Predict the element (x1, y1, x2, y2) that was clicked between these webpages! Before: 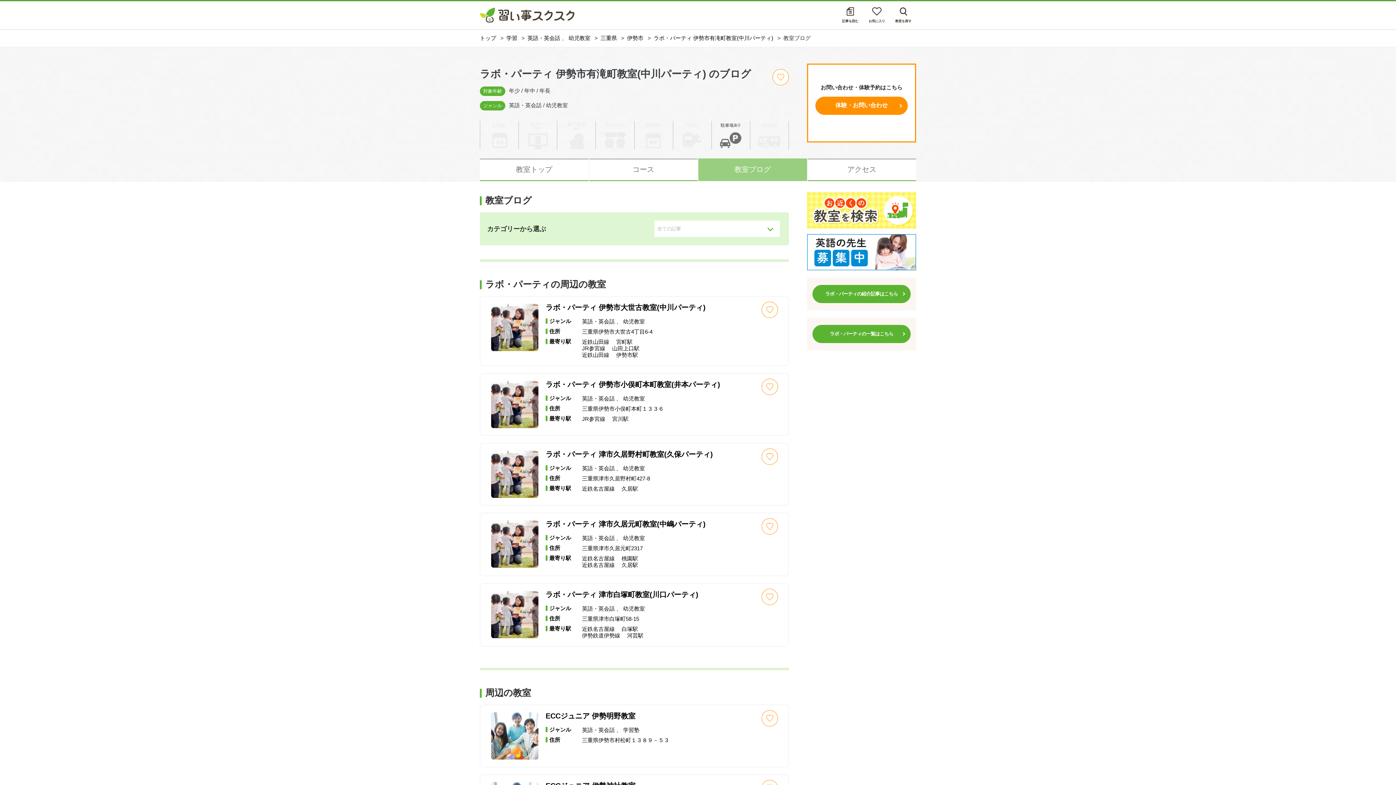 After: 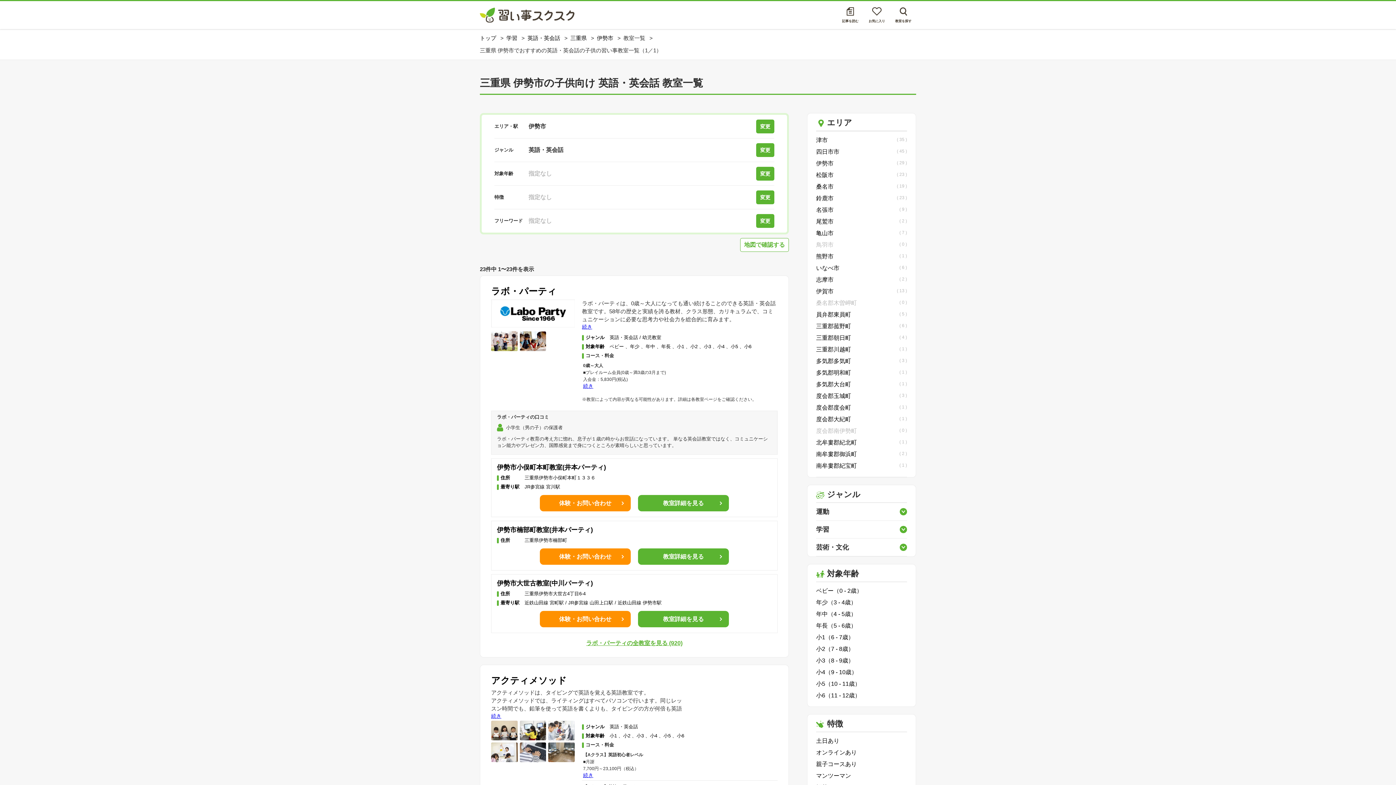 Action: label: 伊勢市  bbox: (627, 34, 645, 41)